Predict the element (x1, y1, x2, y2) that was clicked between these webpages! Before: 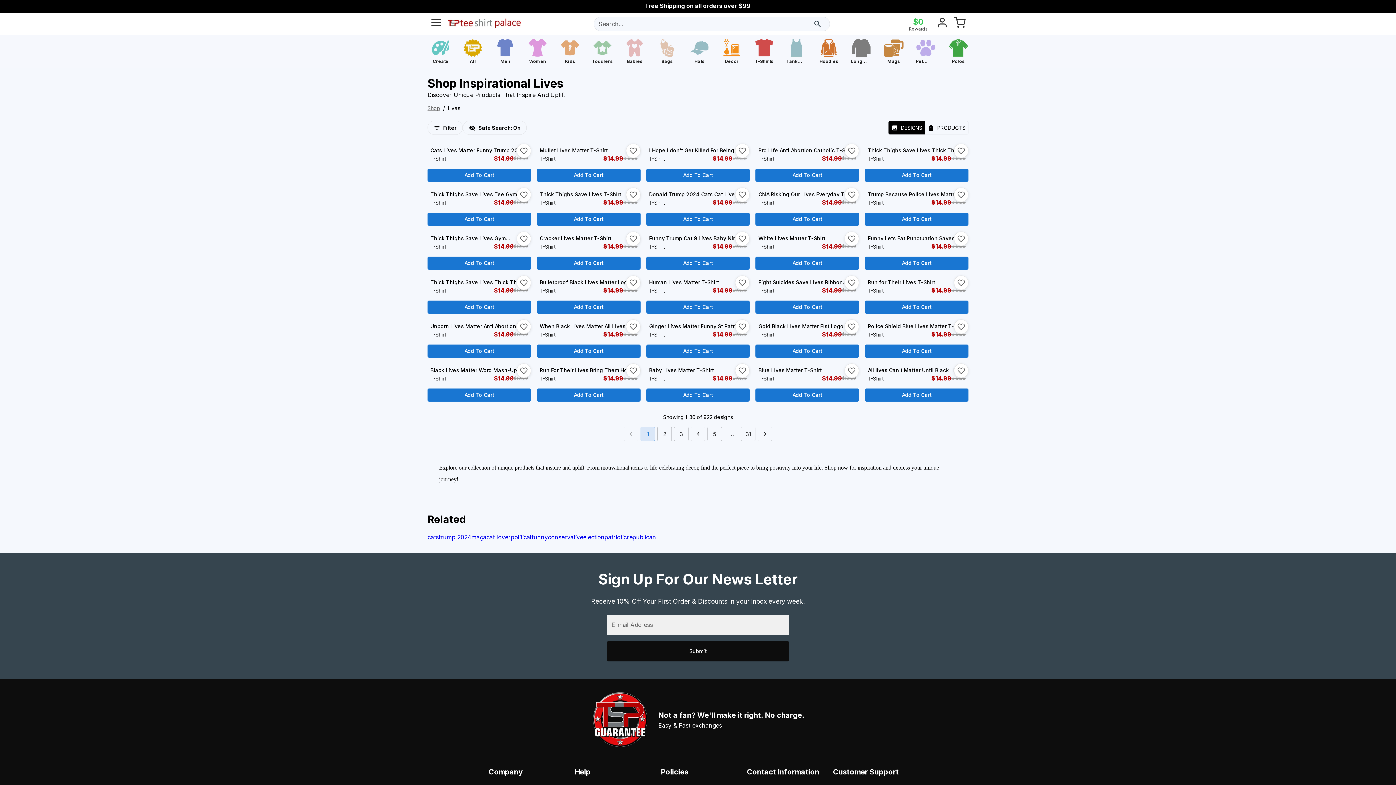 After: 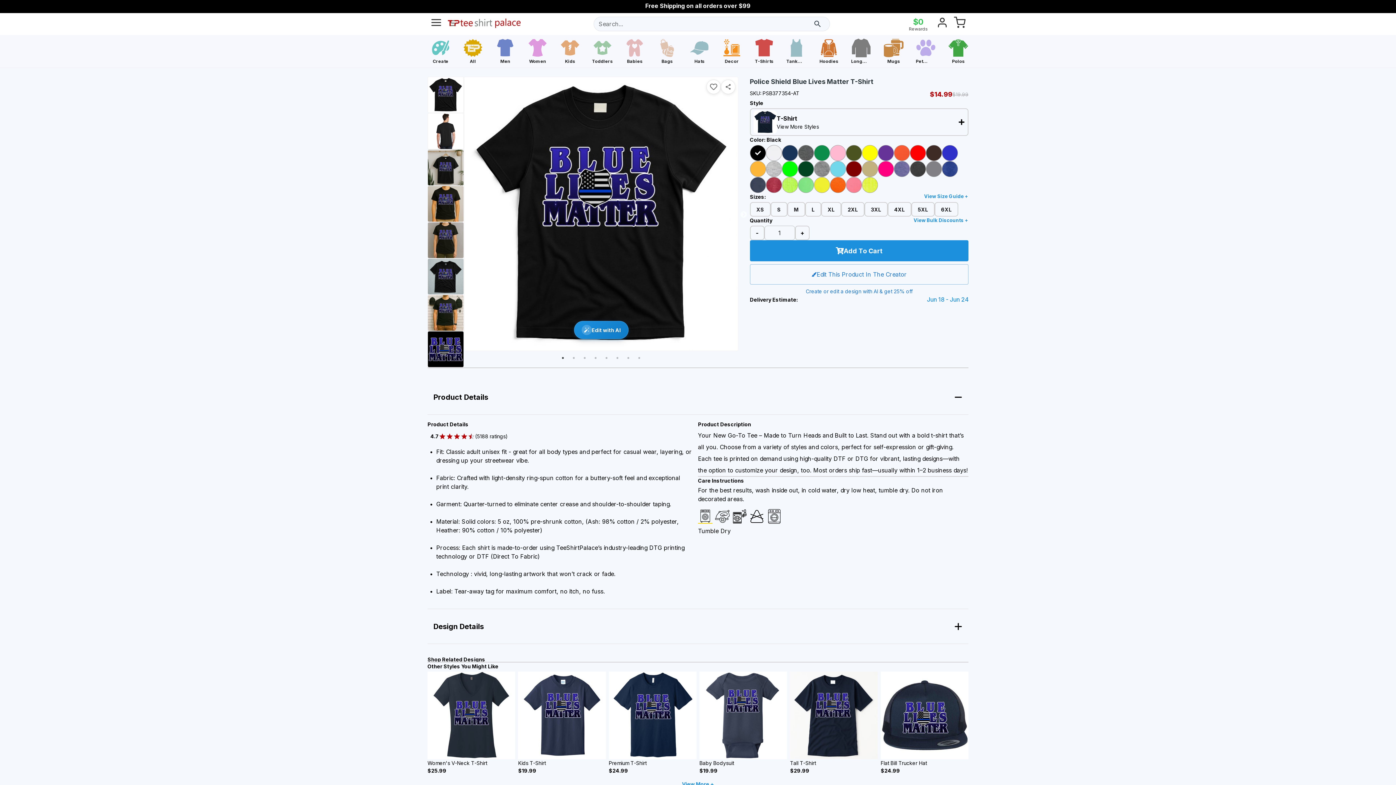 Action: bbox: (865, 319, 968, 341) label: Police Shield Blue Lives Matter T-Shirt

T-Shirt

$14.99

$19.99